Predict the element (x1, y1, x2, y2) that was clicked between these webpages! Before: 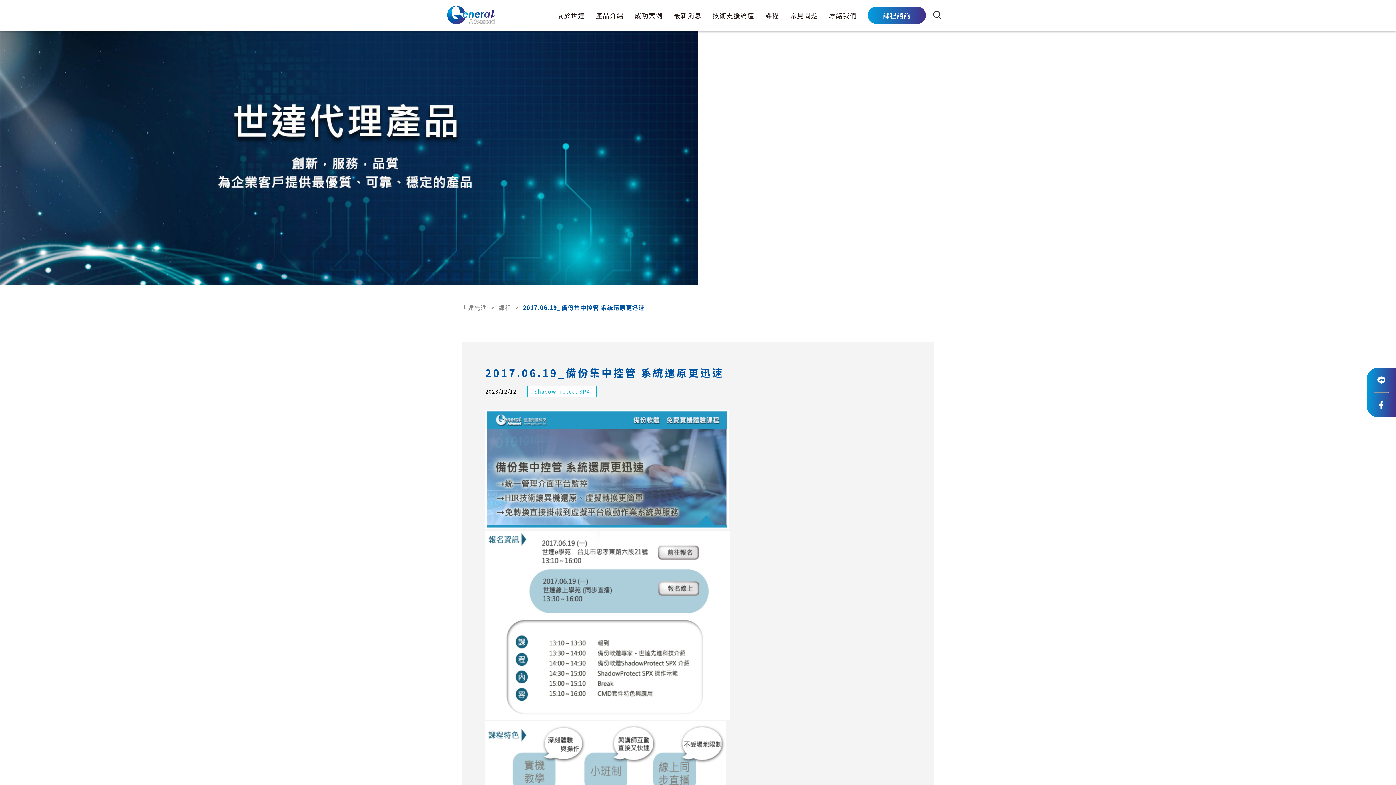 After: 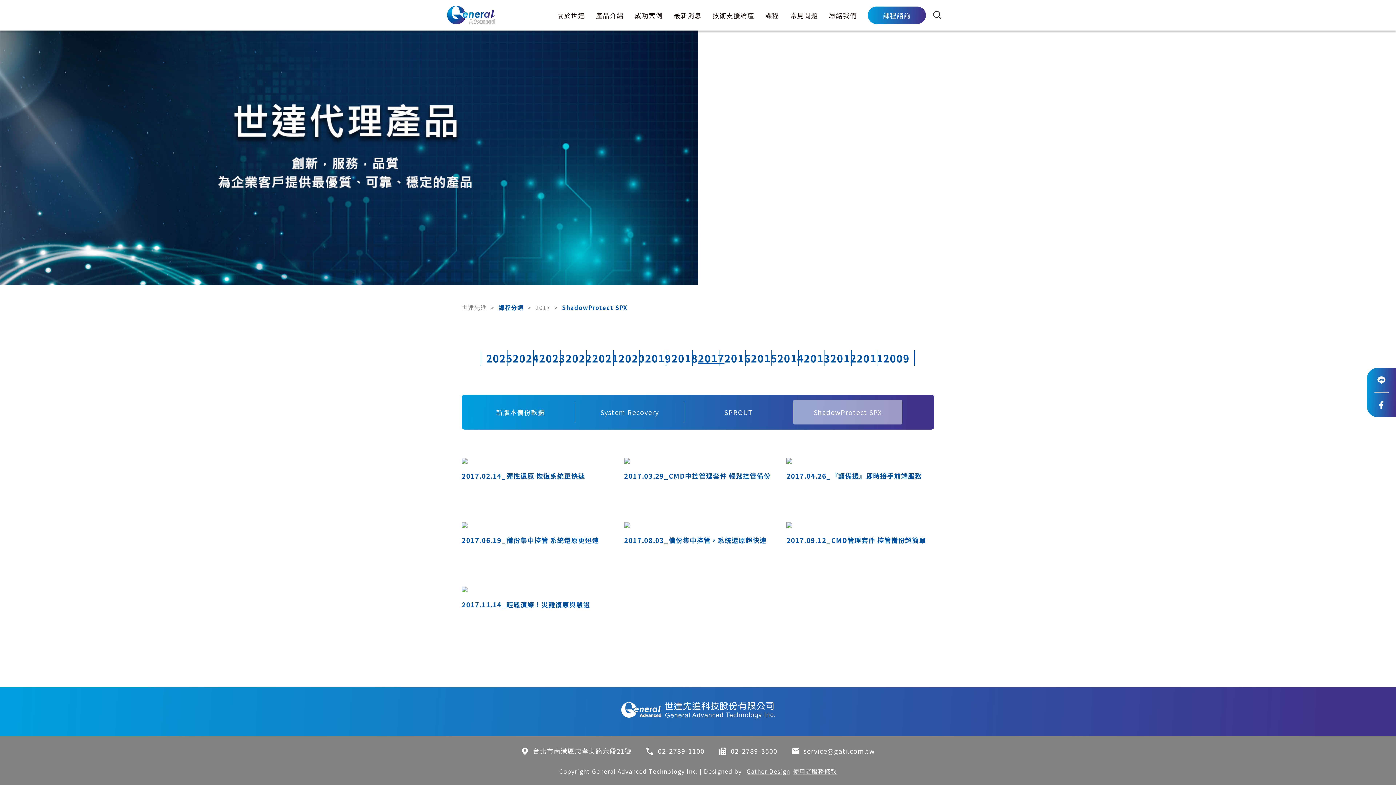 Action: label: ShadowProtect SPX bbox: (527, 386, 596, 397)